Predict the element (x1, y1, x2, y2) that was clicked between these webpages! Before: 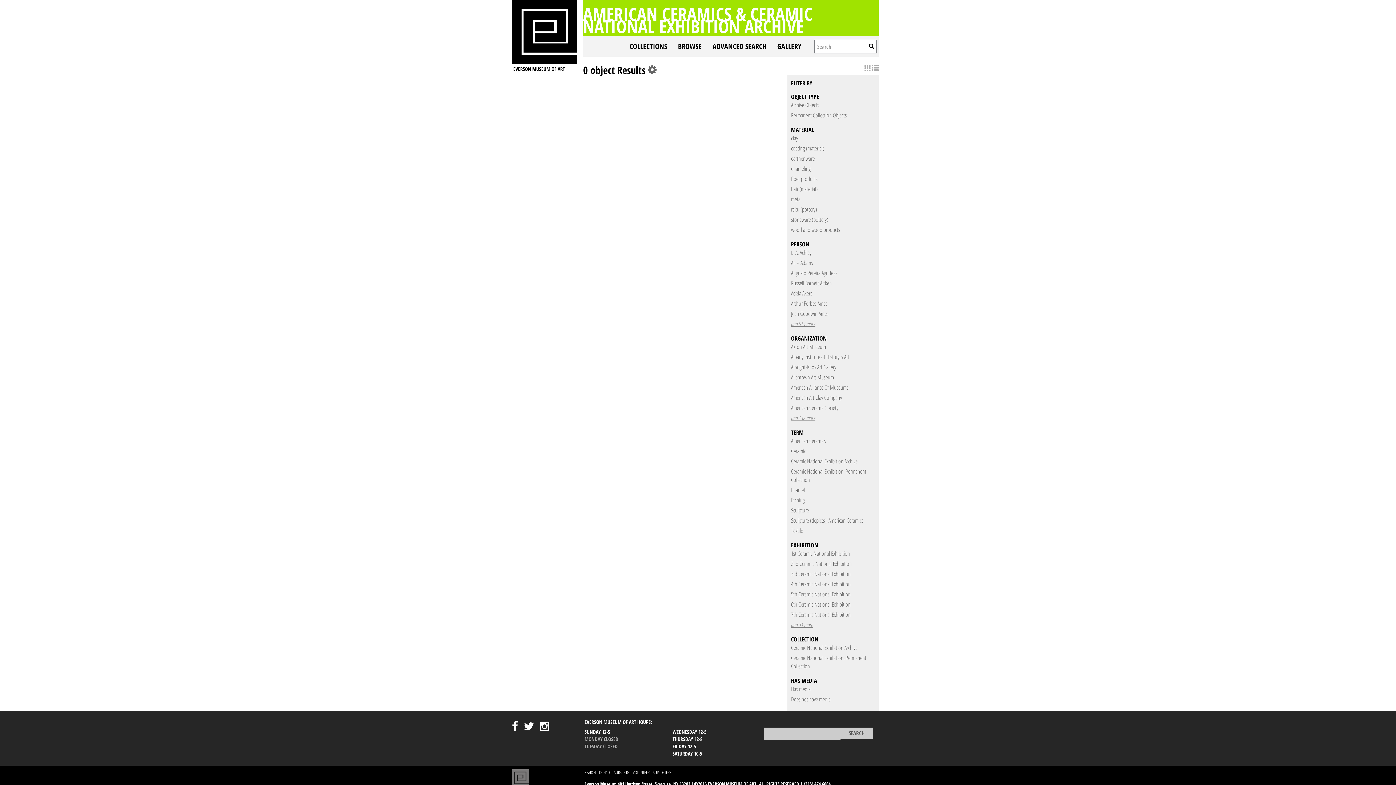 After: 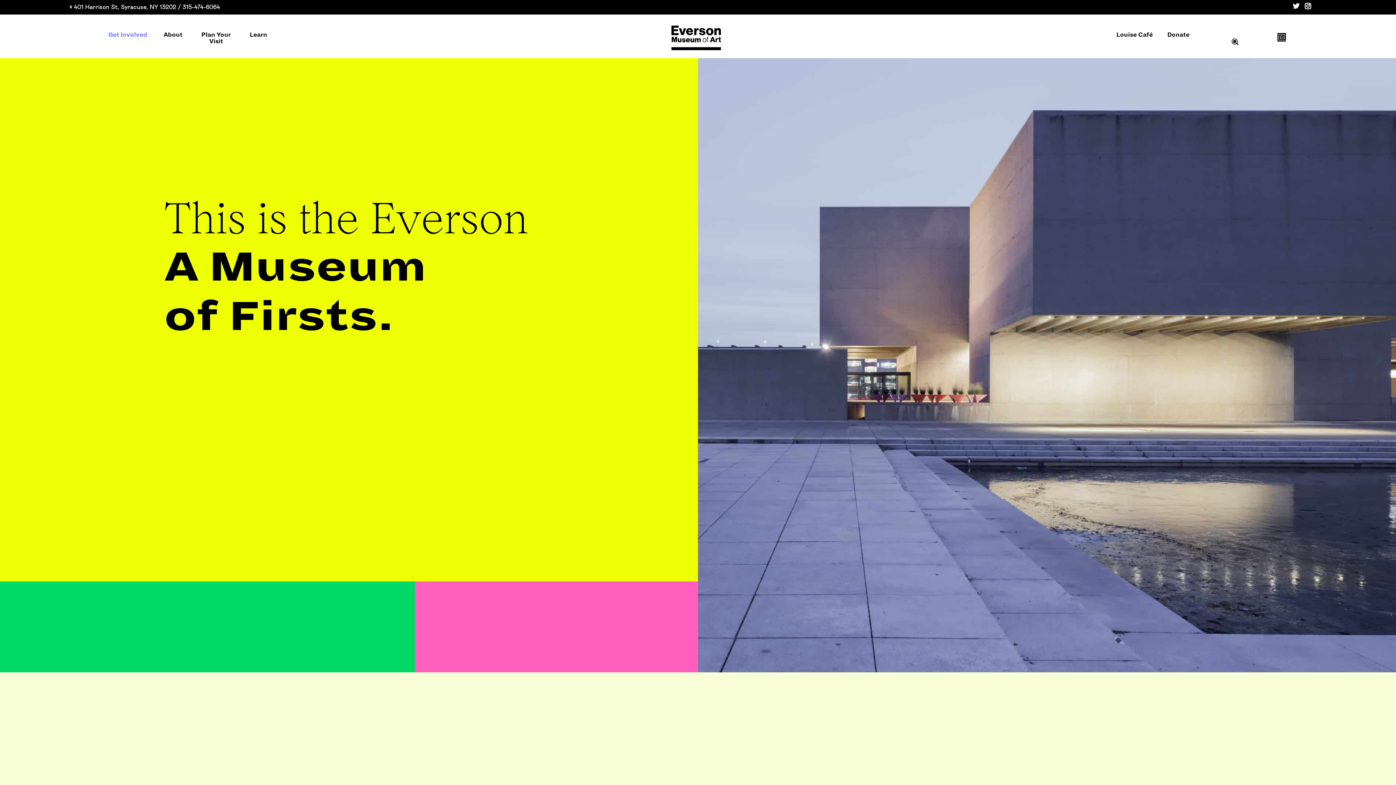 Action: bbox: (512, 769, 541, 786)